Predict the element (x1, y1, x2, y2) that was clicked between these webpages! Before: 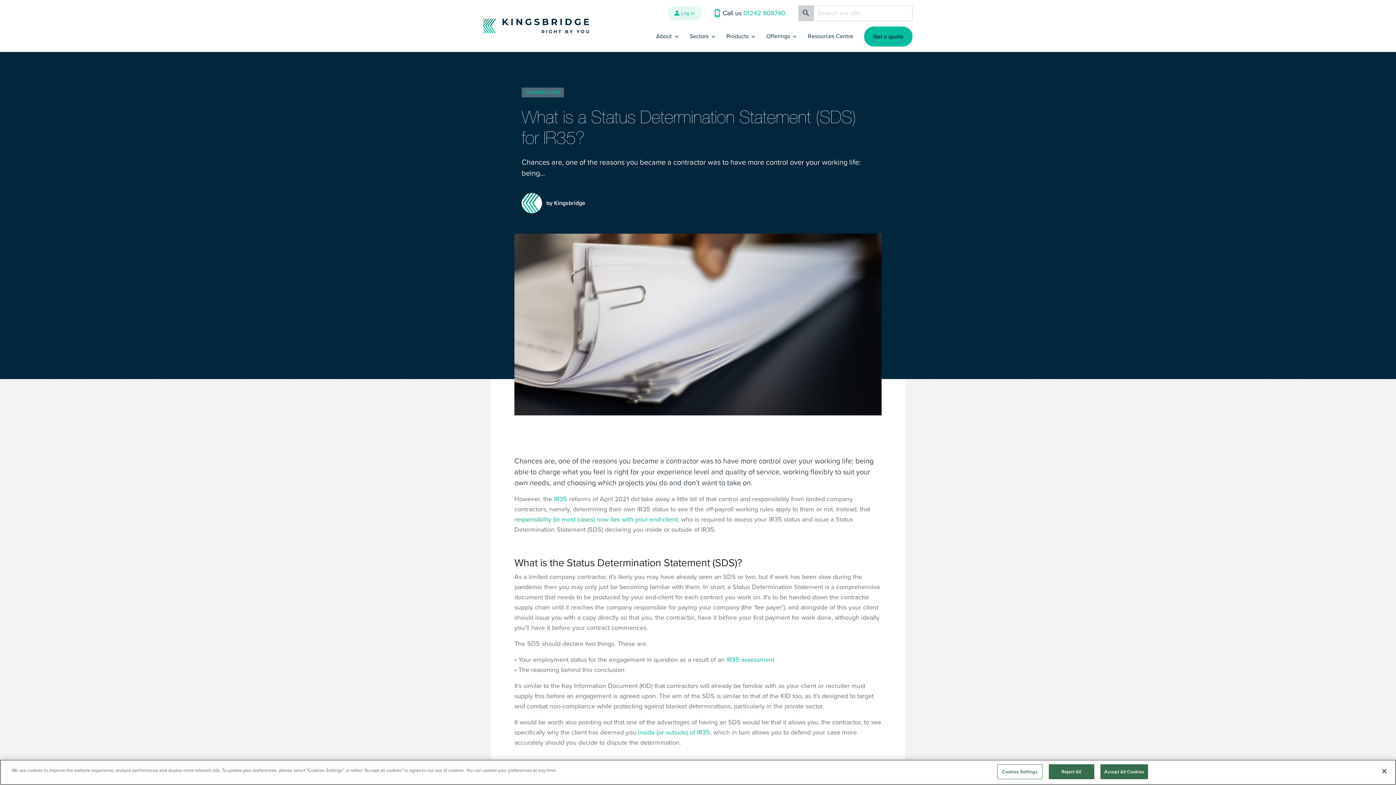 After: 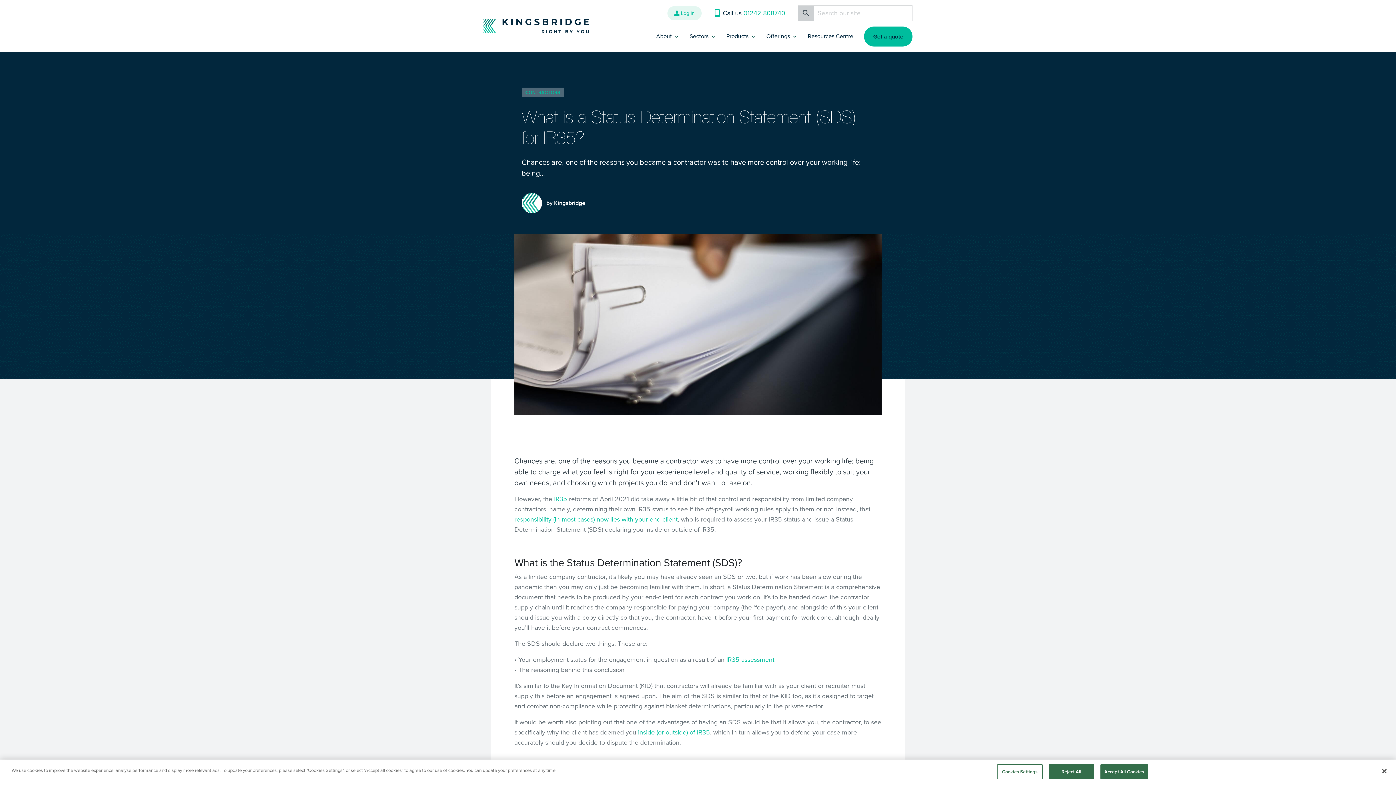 Action: bbox: (712, 8, 787, 18) label: Call us 01242 808740